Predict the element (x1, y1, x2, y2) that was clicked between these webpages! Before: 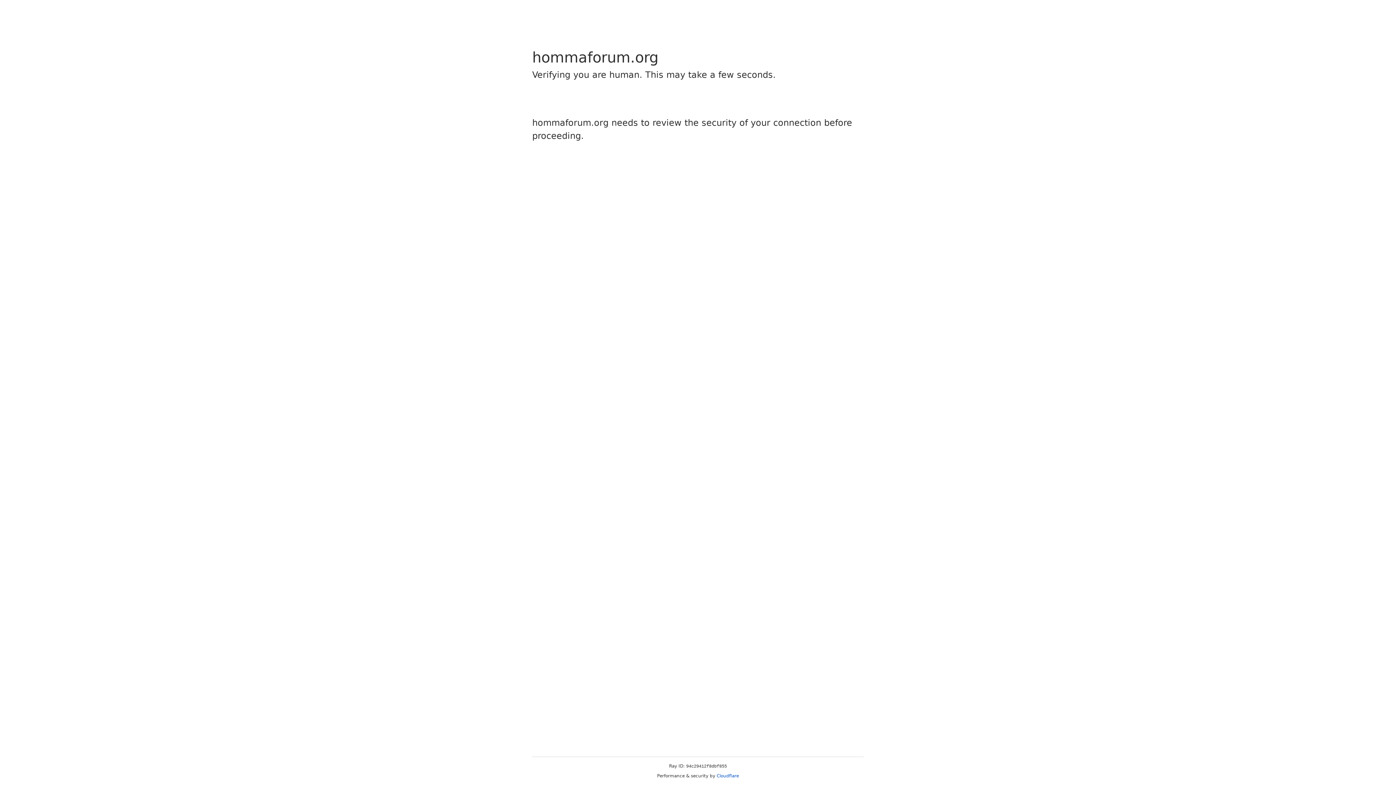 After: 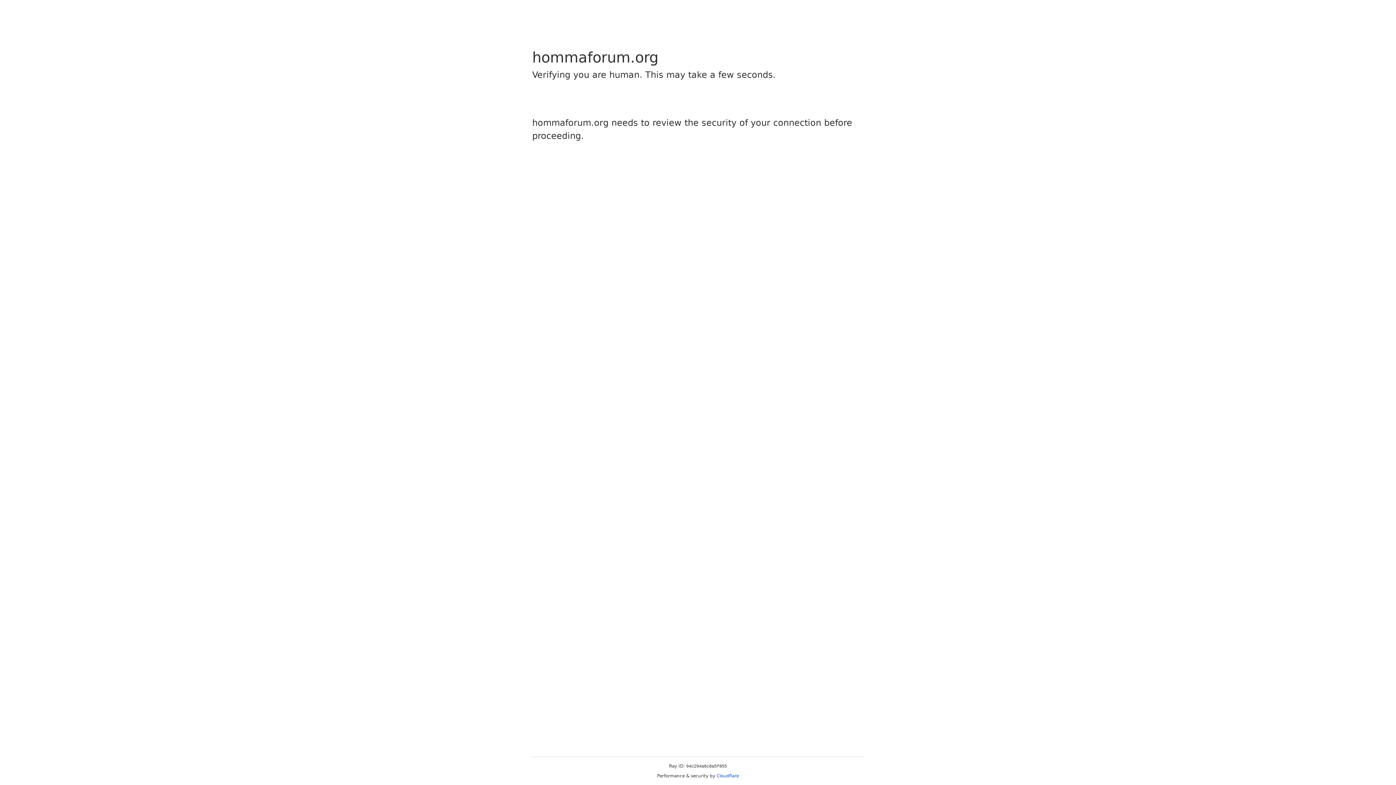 Action: bbox: (716, 773, 739, 778) label: Cloudflare